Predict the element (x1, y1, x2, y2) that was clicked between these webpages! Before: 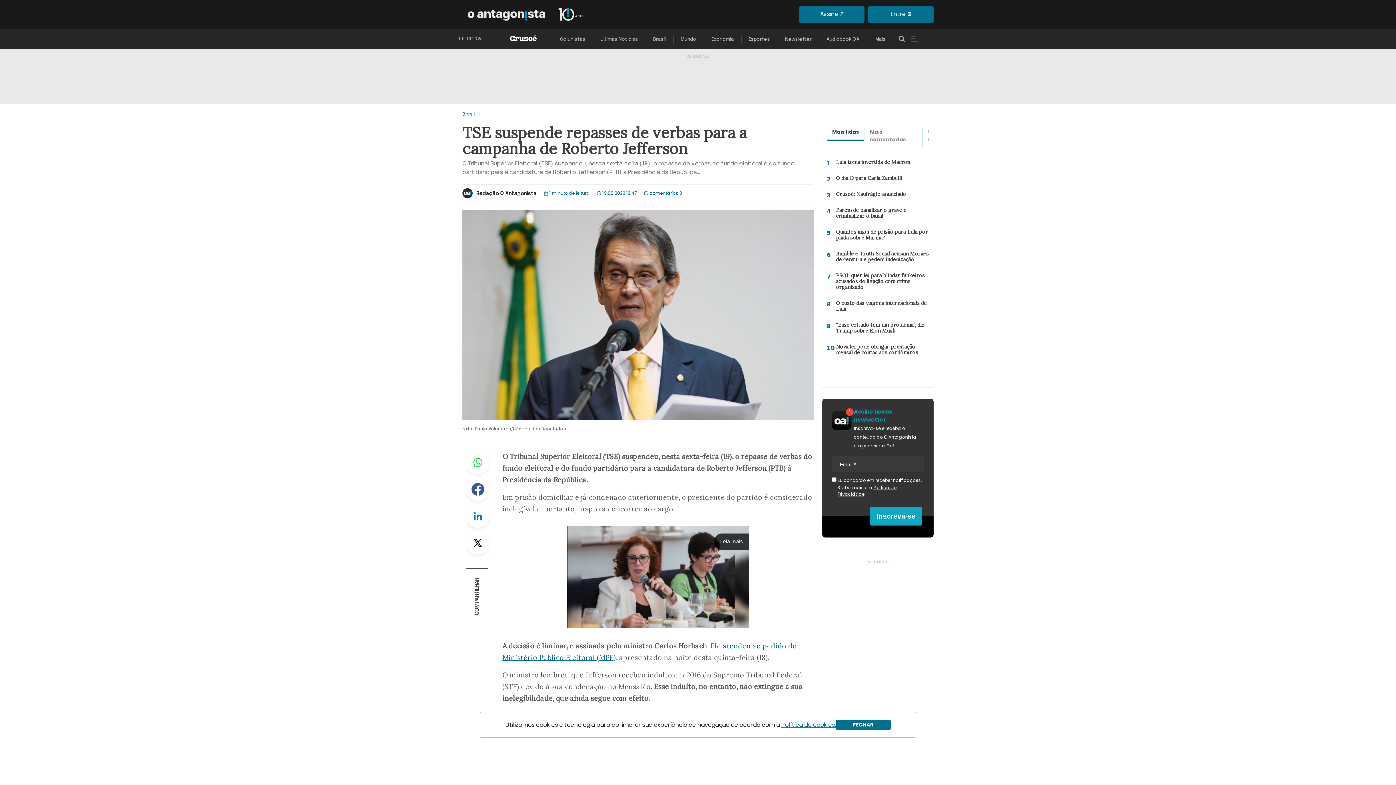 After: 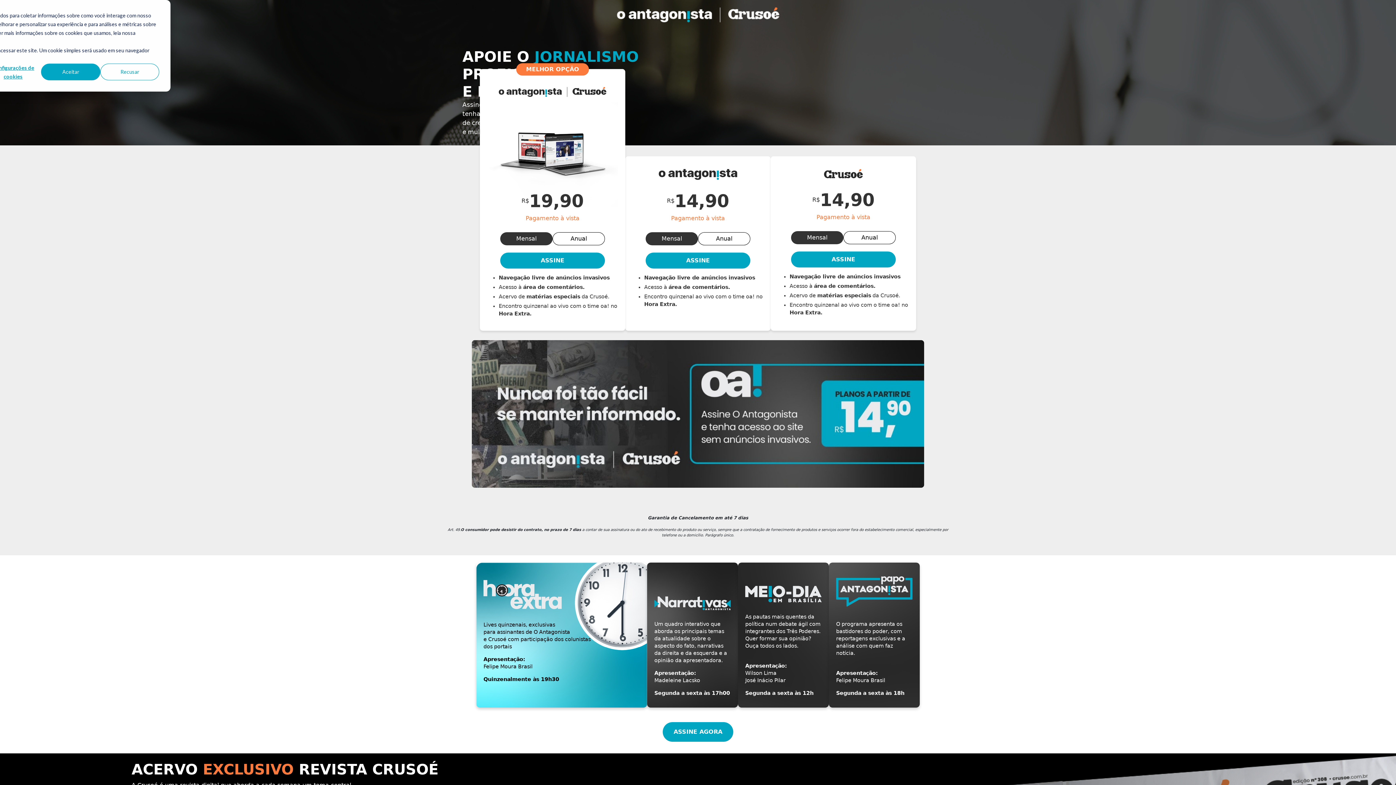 Action: label: Assine bbox: (799, 6, 864, 22)